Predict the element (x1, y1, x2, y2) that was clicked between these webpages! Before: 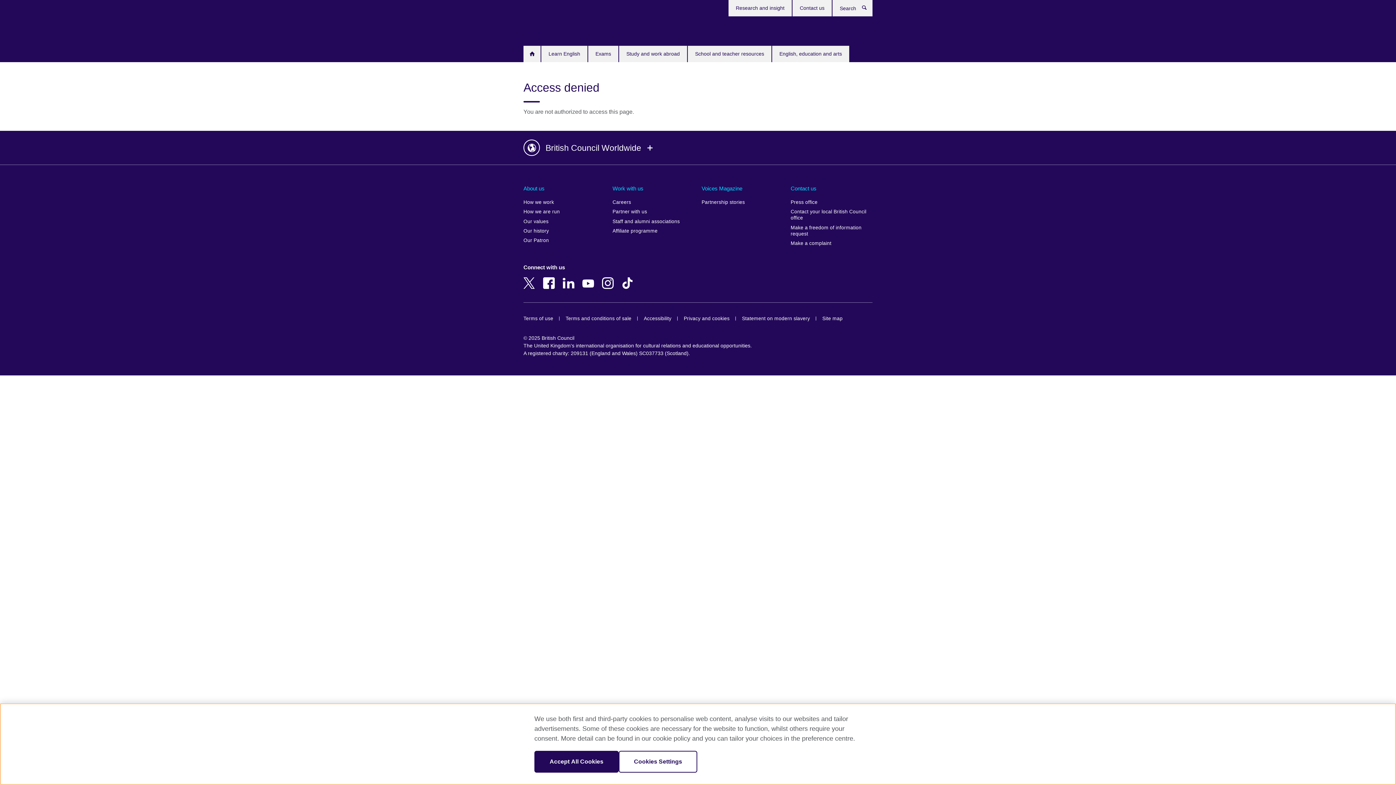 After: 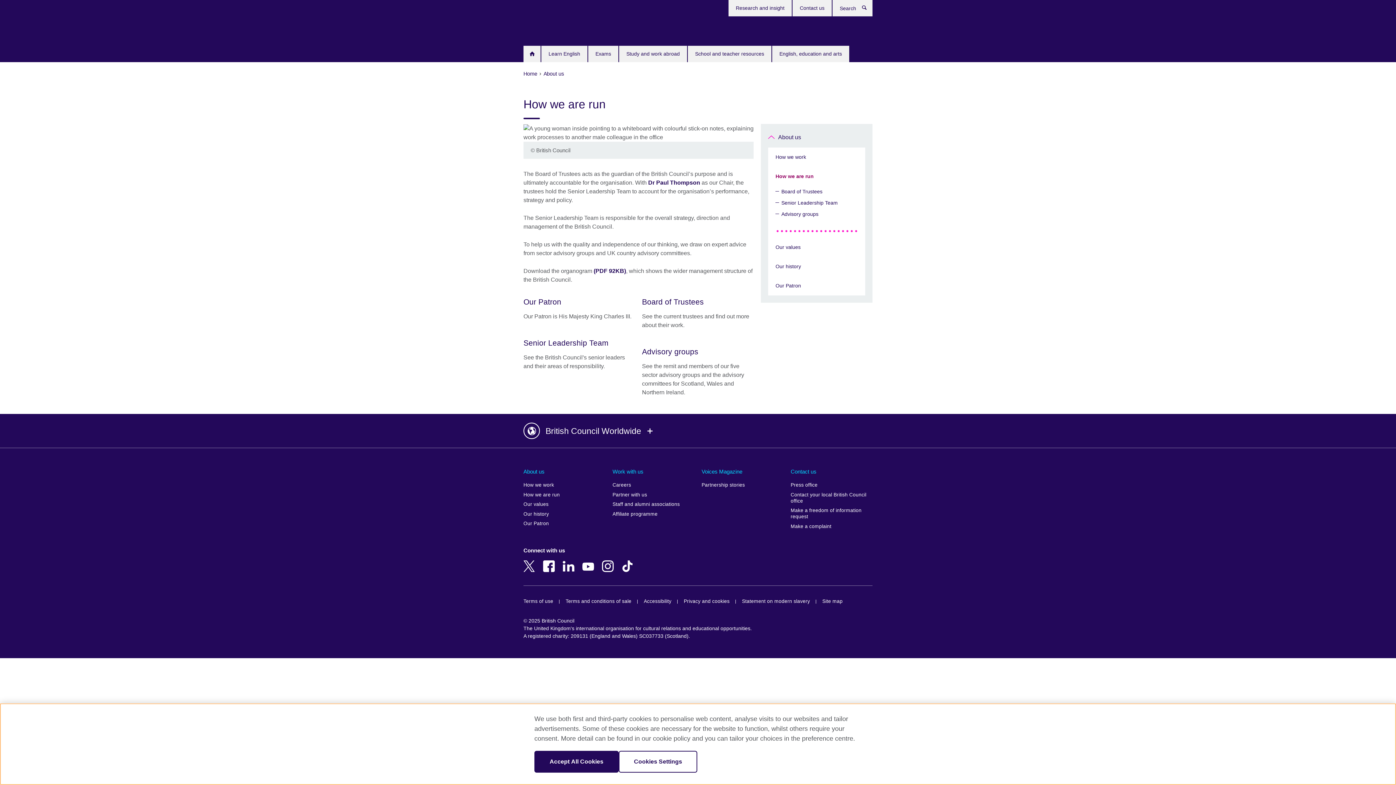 Action: label: How we are run bbox: (523, 207, 605, 216)